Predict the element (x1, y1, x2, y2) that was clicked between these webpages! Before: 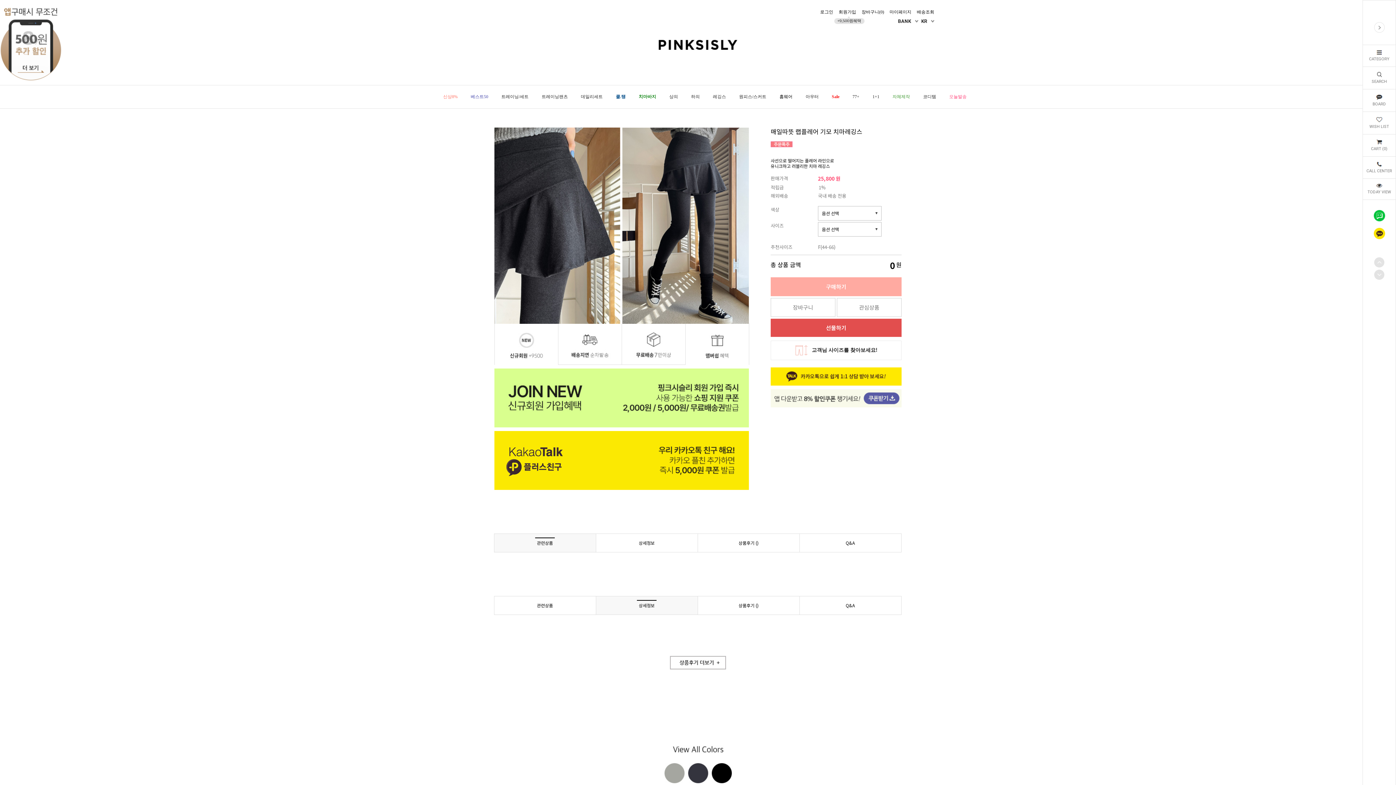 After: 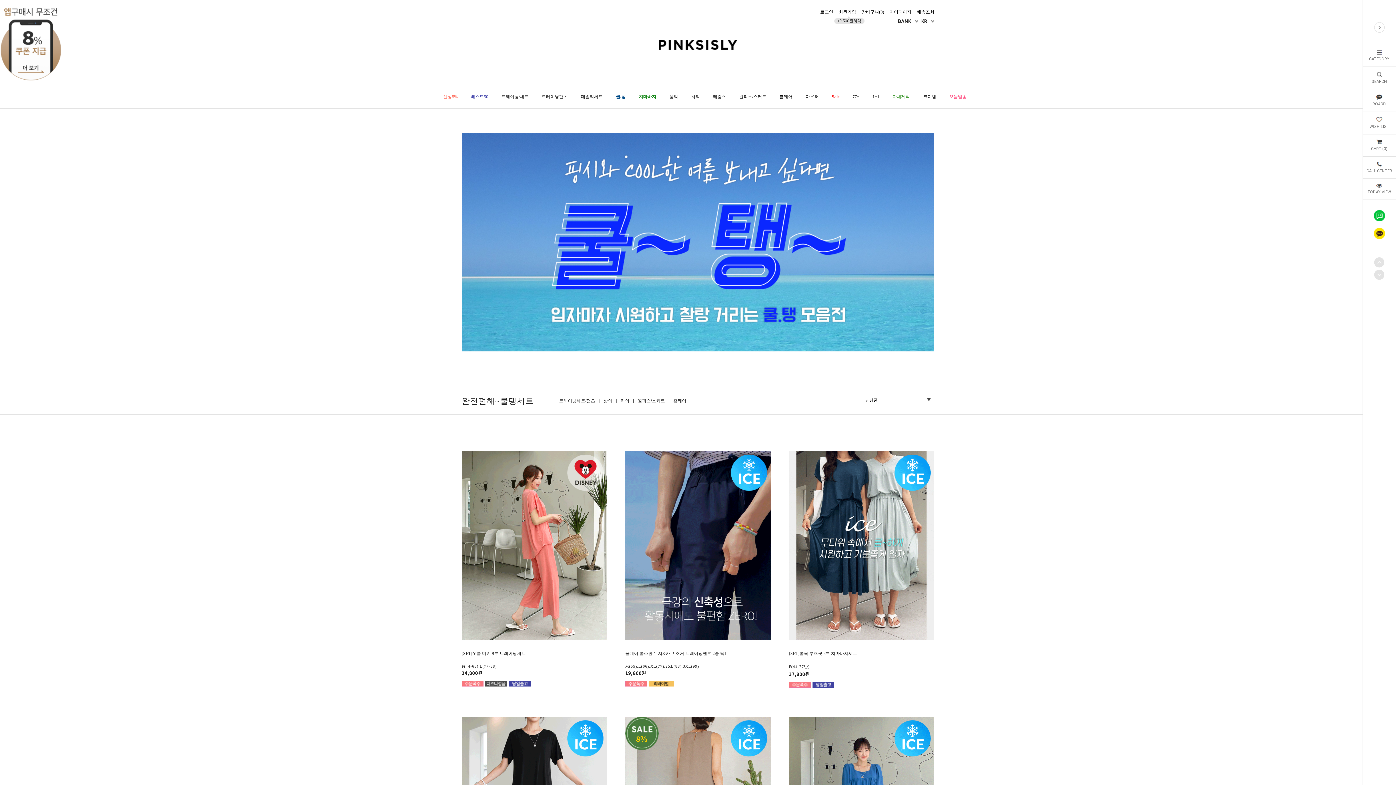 Action: bbox: (616, 94, 625, 99) label: 쿨.탱